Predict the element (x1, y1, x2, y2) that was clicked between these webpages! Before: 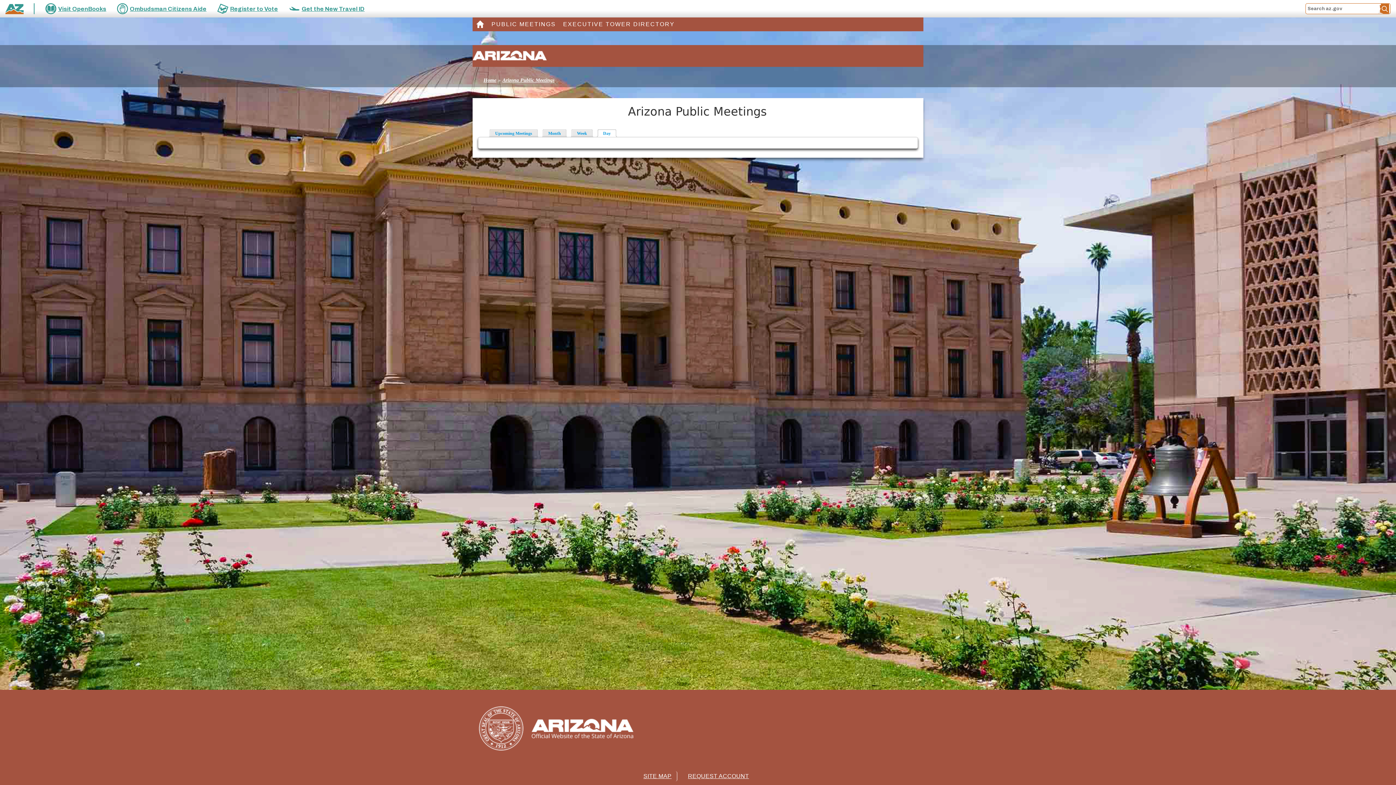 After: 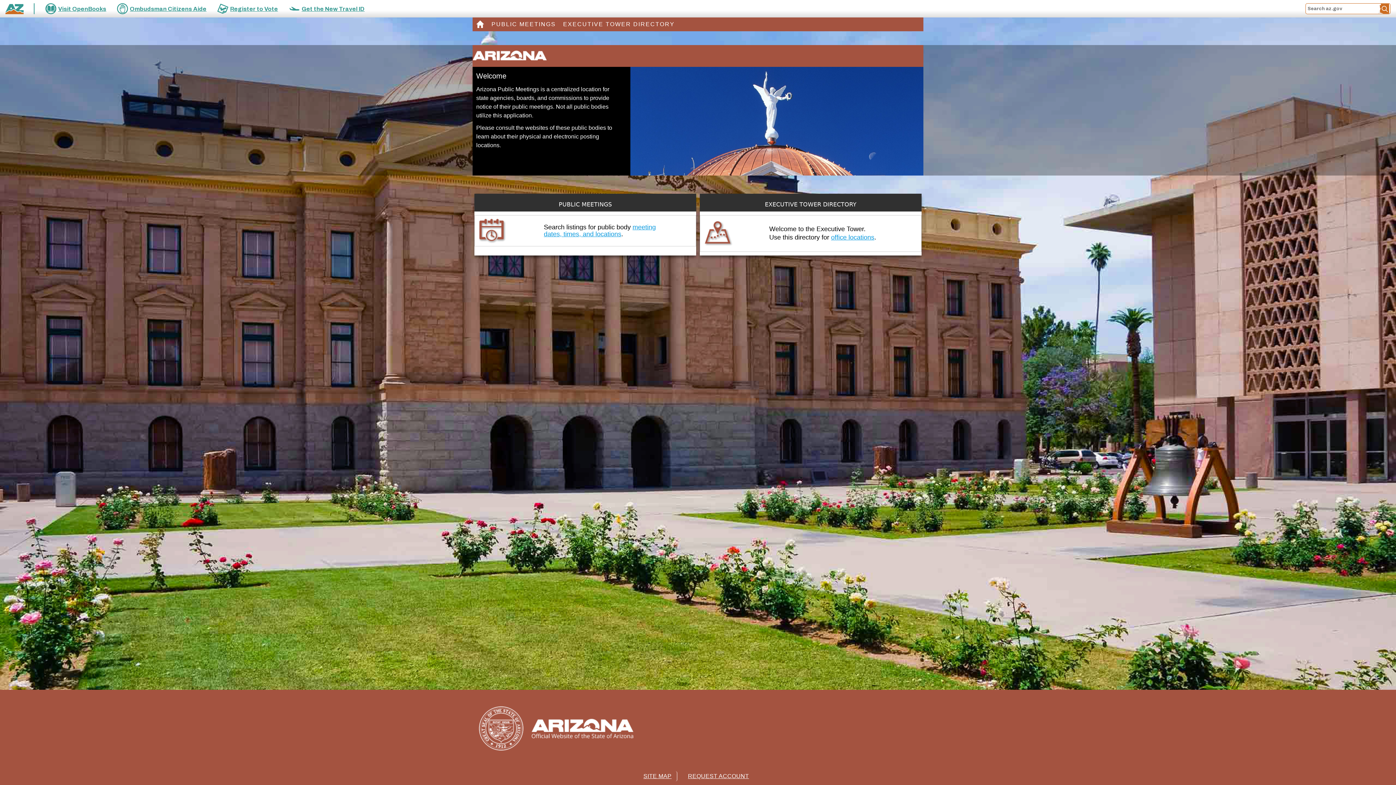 Action: label: Home bbox: (483, 77, 496, 82)